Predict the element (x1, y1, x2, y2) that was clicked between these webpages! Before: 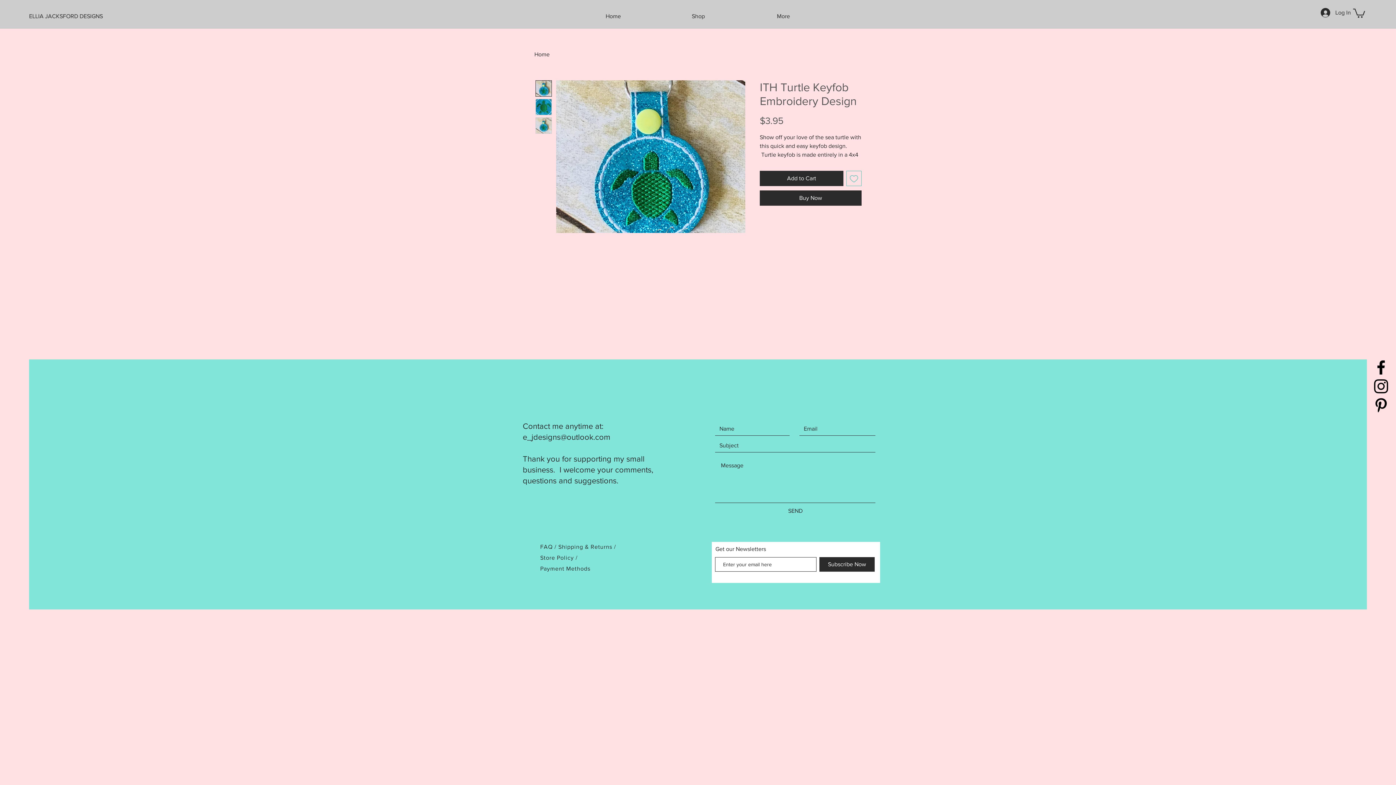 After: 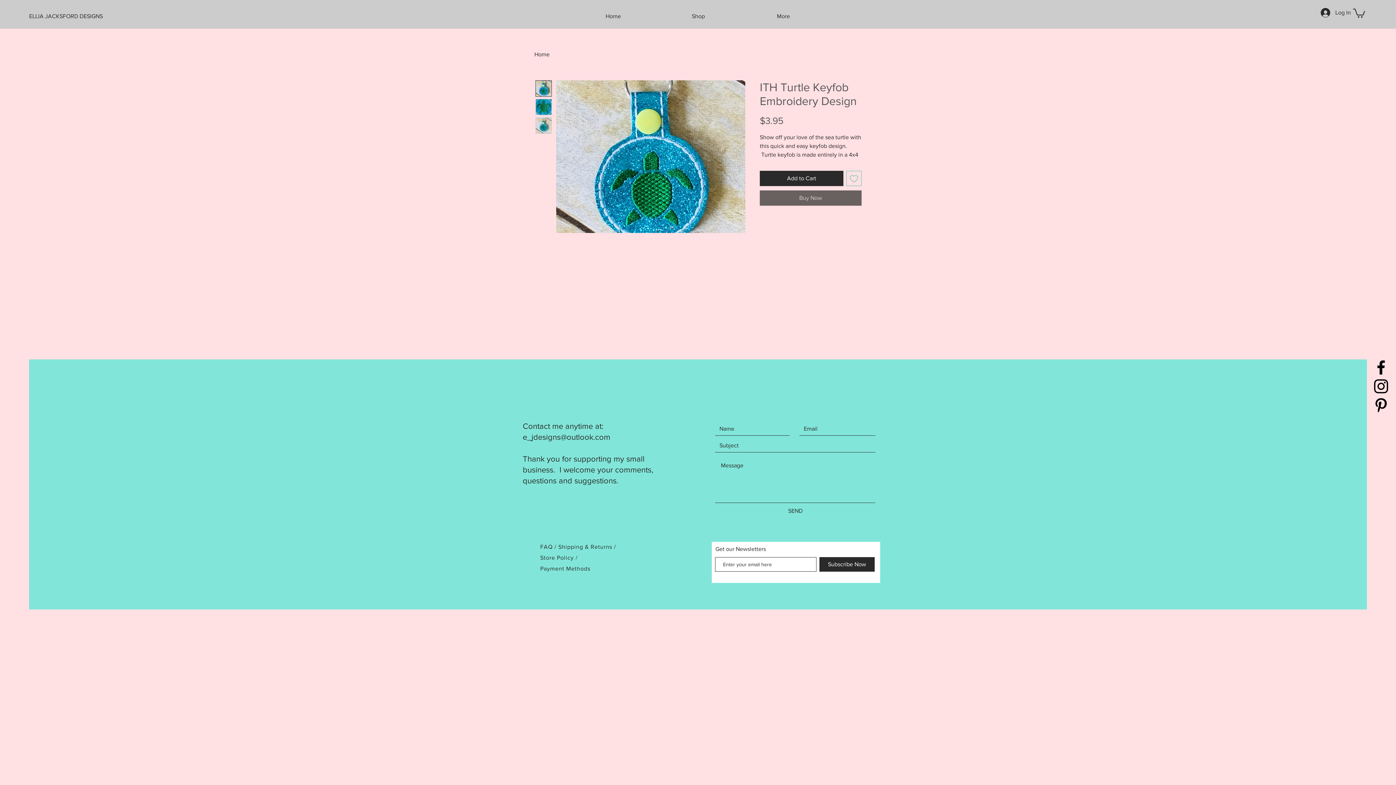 Action: label: Buy Now bbox: (760, 190, 861, 205)